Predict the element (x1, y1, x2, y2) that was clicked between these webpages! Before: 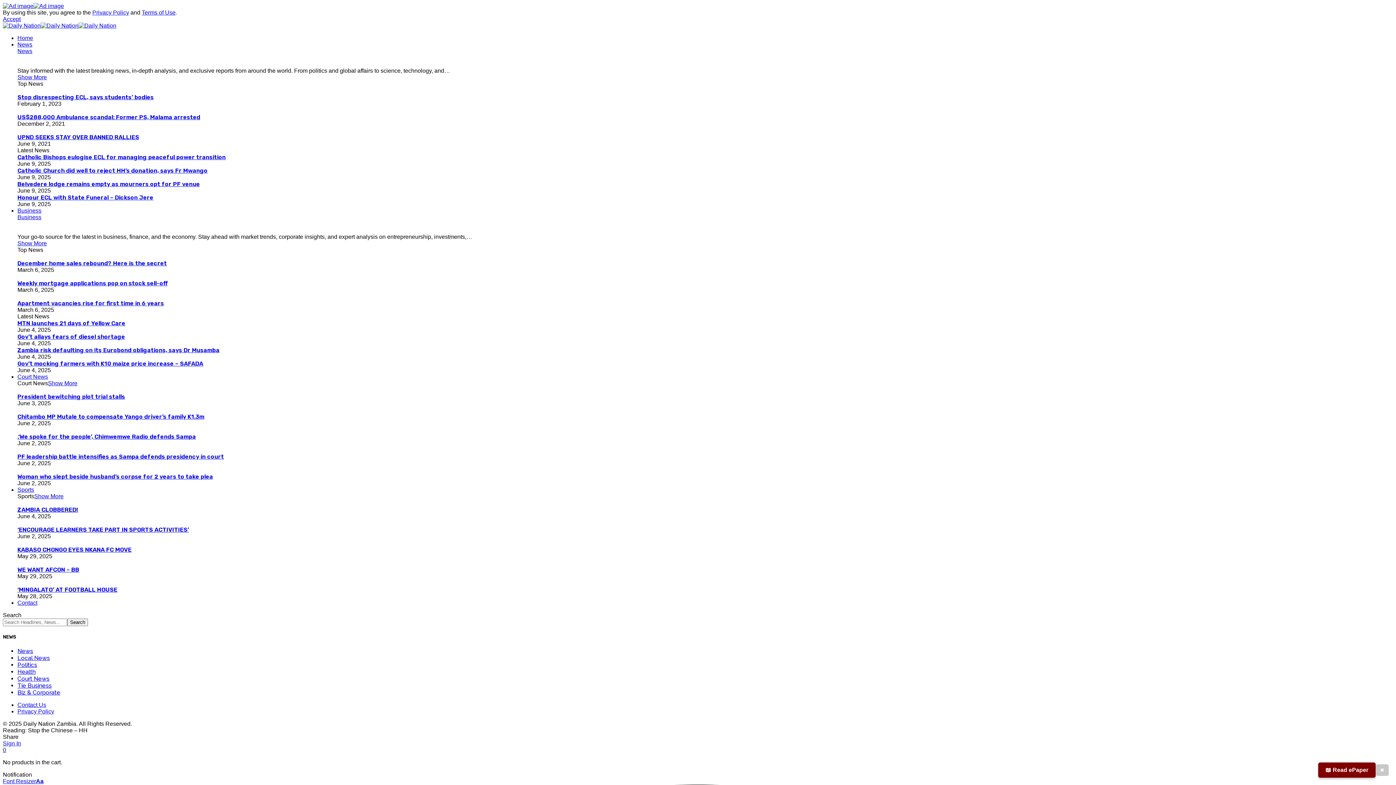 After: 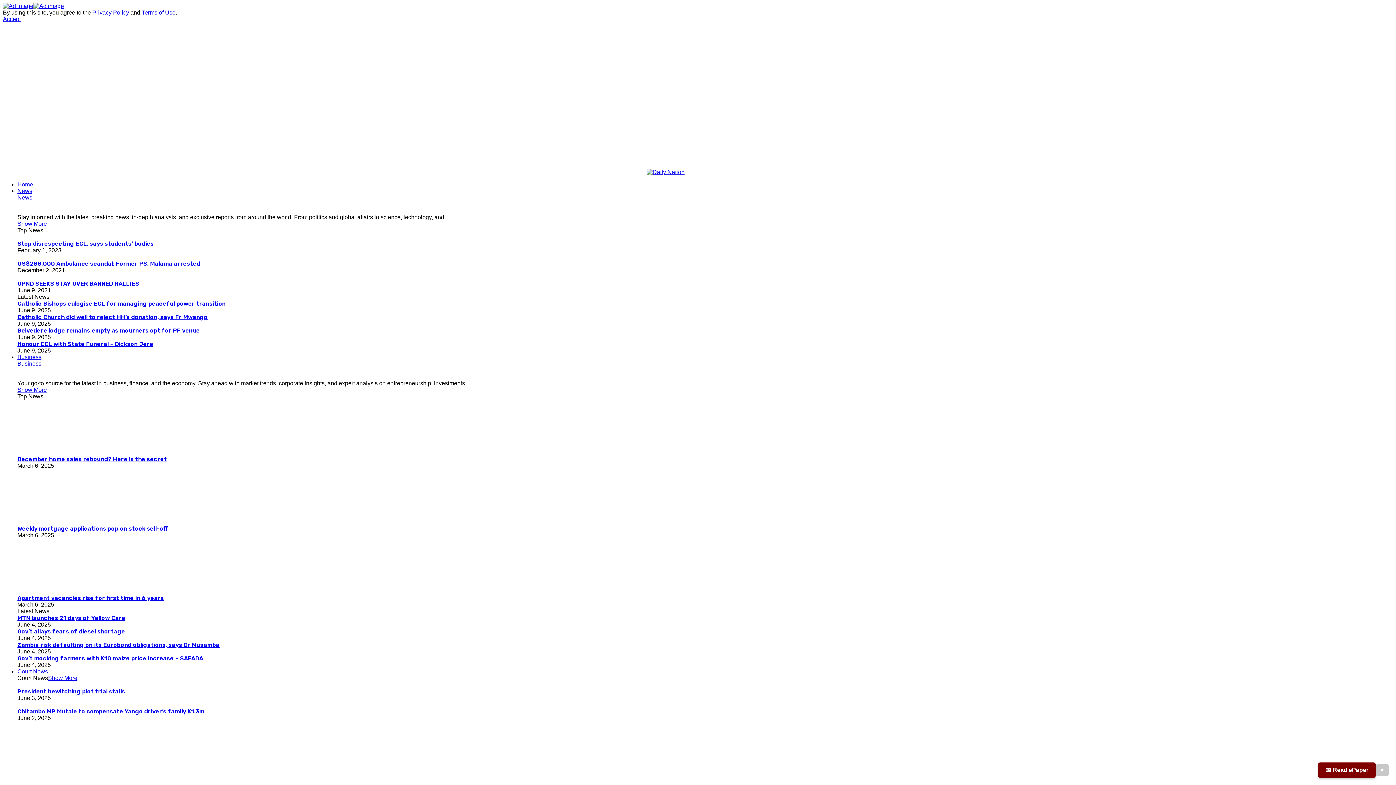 Action: bbox: (17, 600, 37, 606) label: Contact